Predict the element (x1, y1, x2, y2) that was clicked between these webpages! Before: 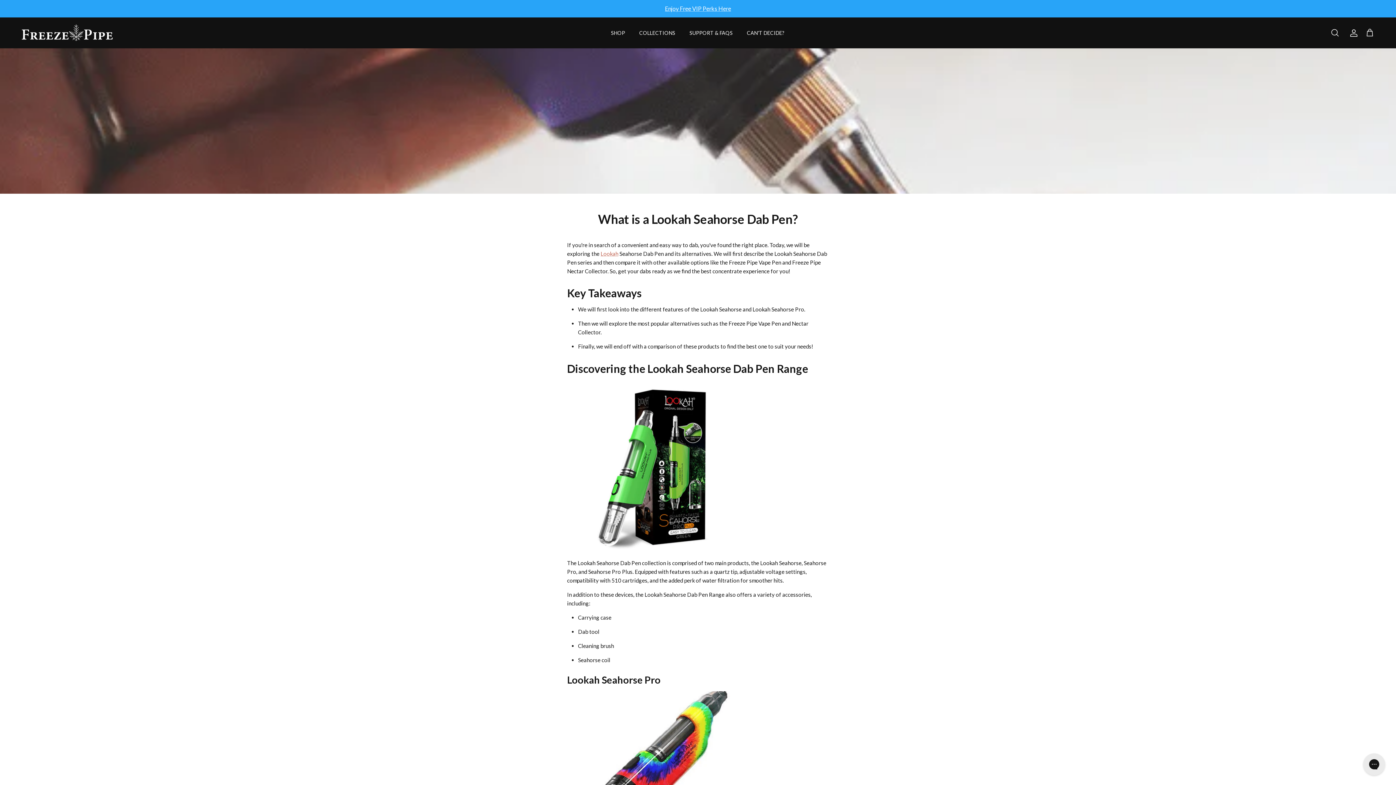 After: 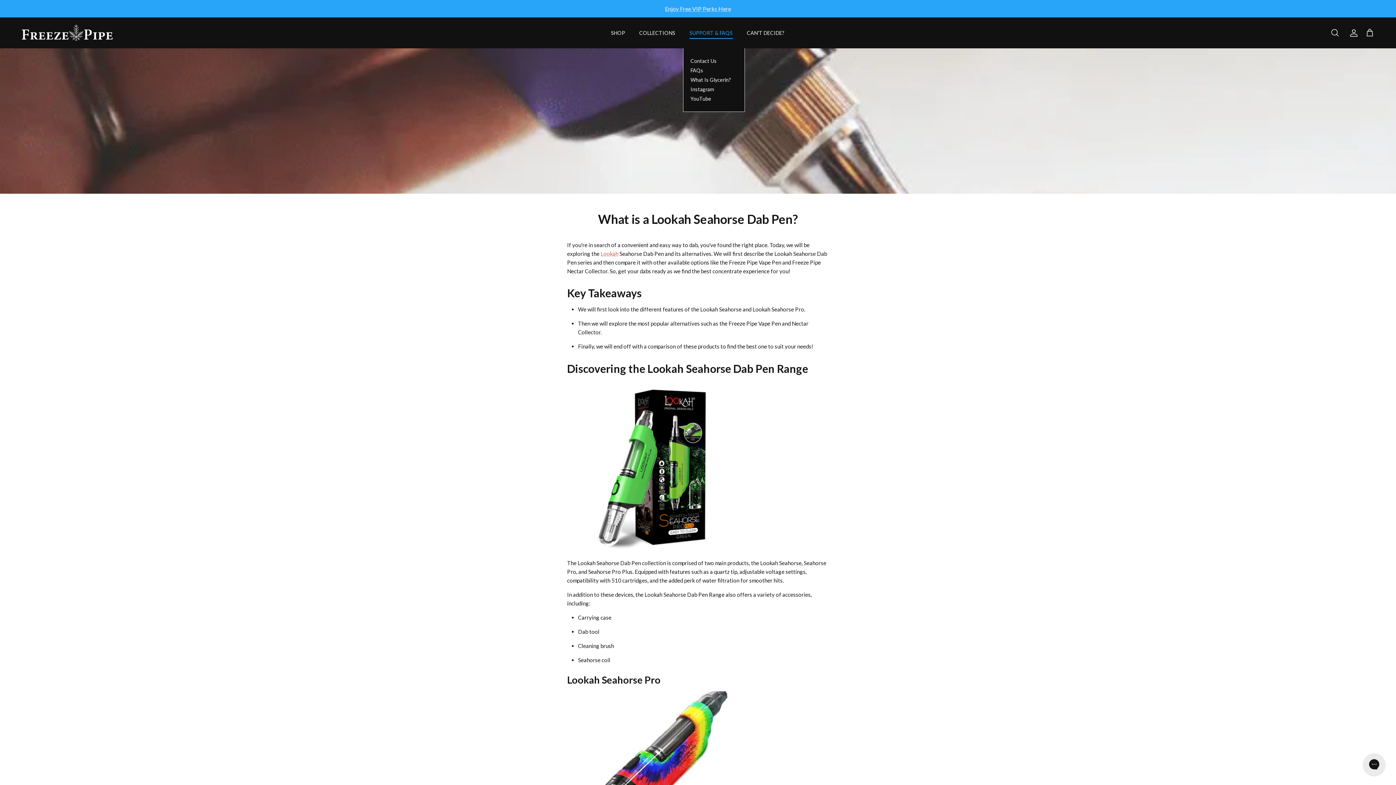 Action: label: SUPPORT & FAQS bbox: (683, 21, 739, 44)